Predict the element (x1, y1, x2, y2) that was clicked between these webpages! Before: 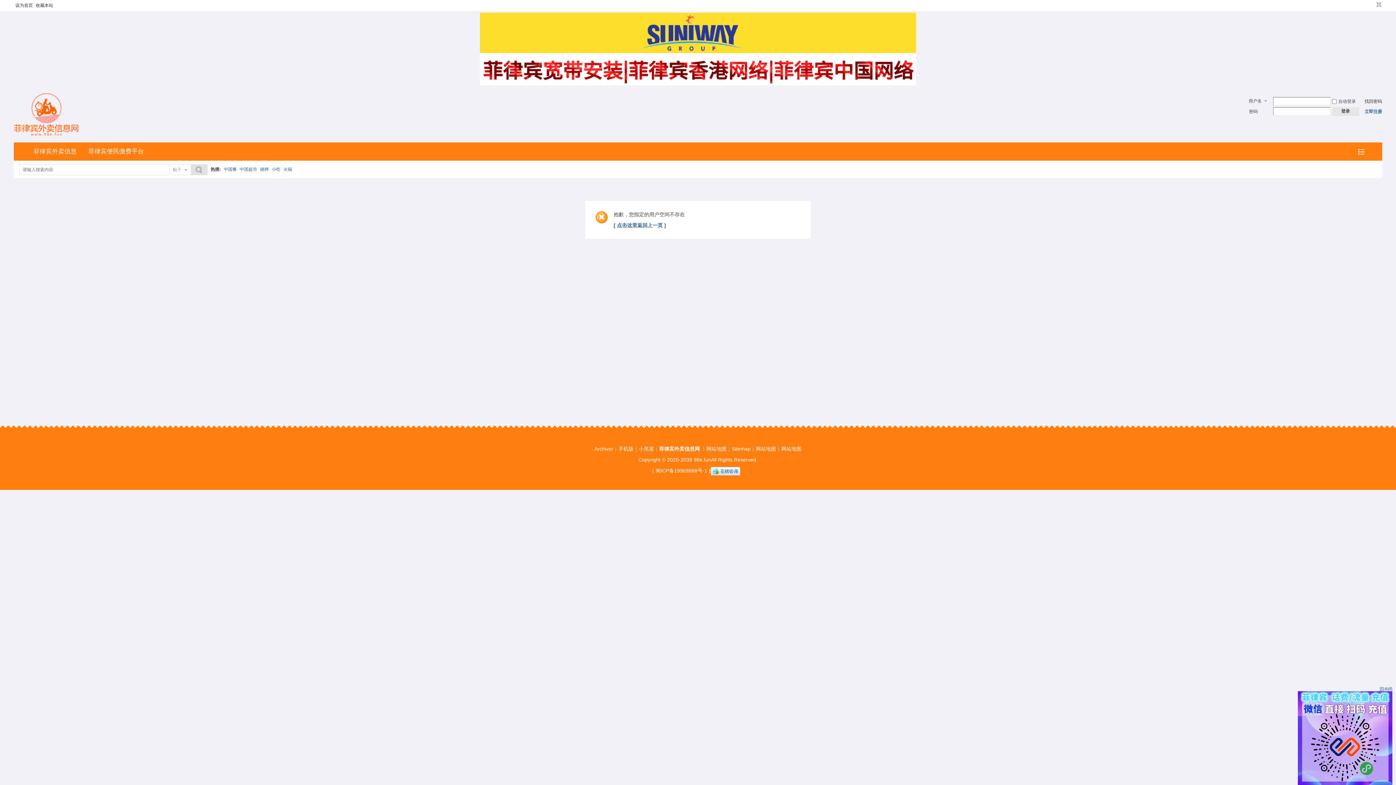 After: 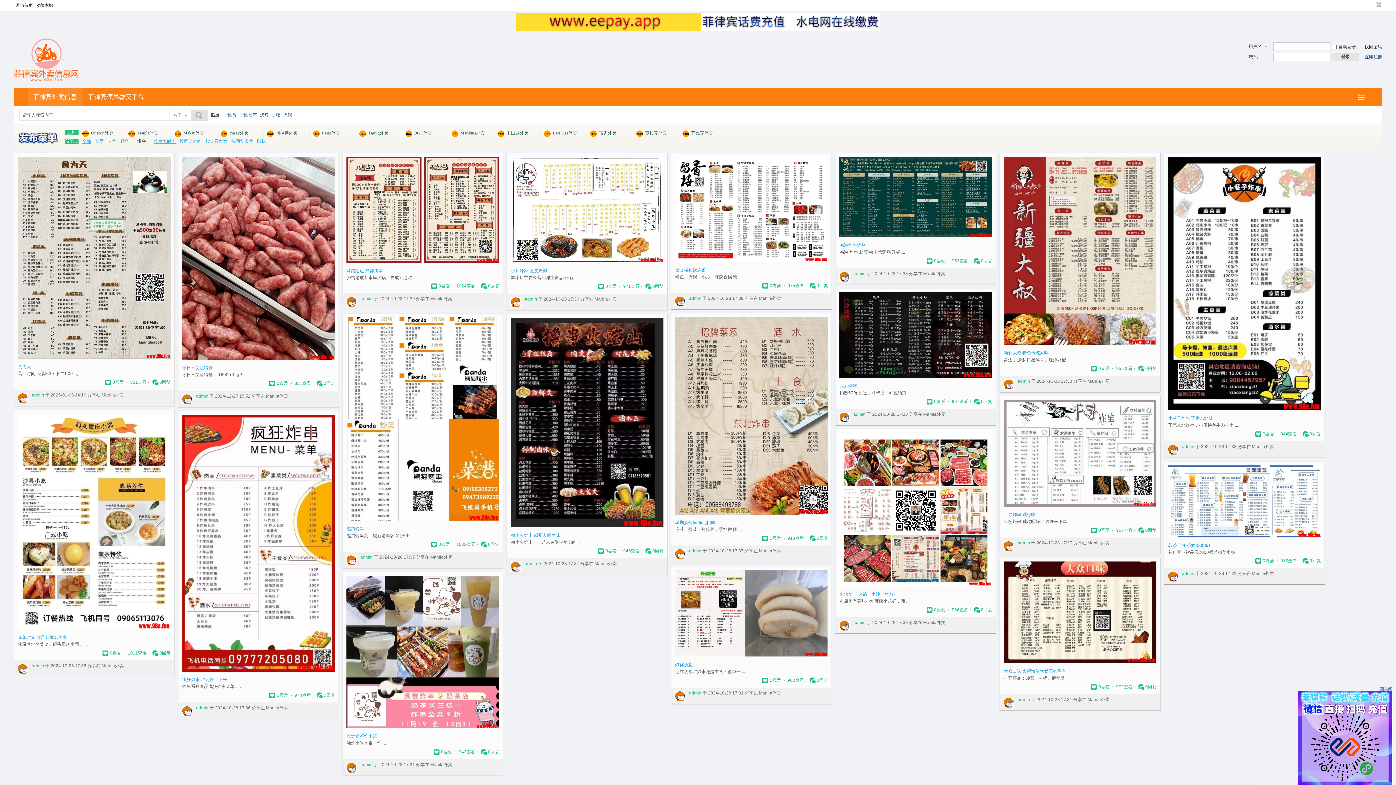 Action: bbox: (13, 132, 78, 137)